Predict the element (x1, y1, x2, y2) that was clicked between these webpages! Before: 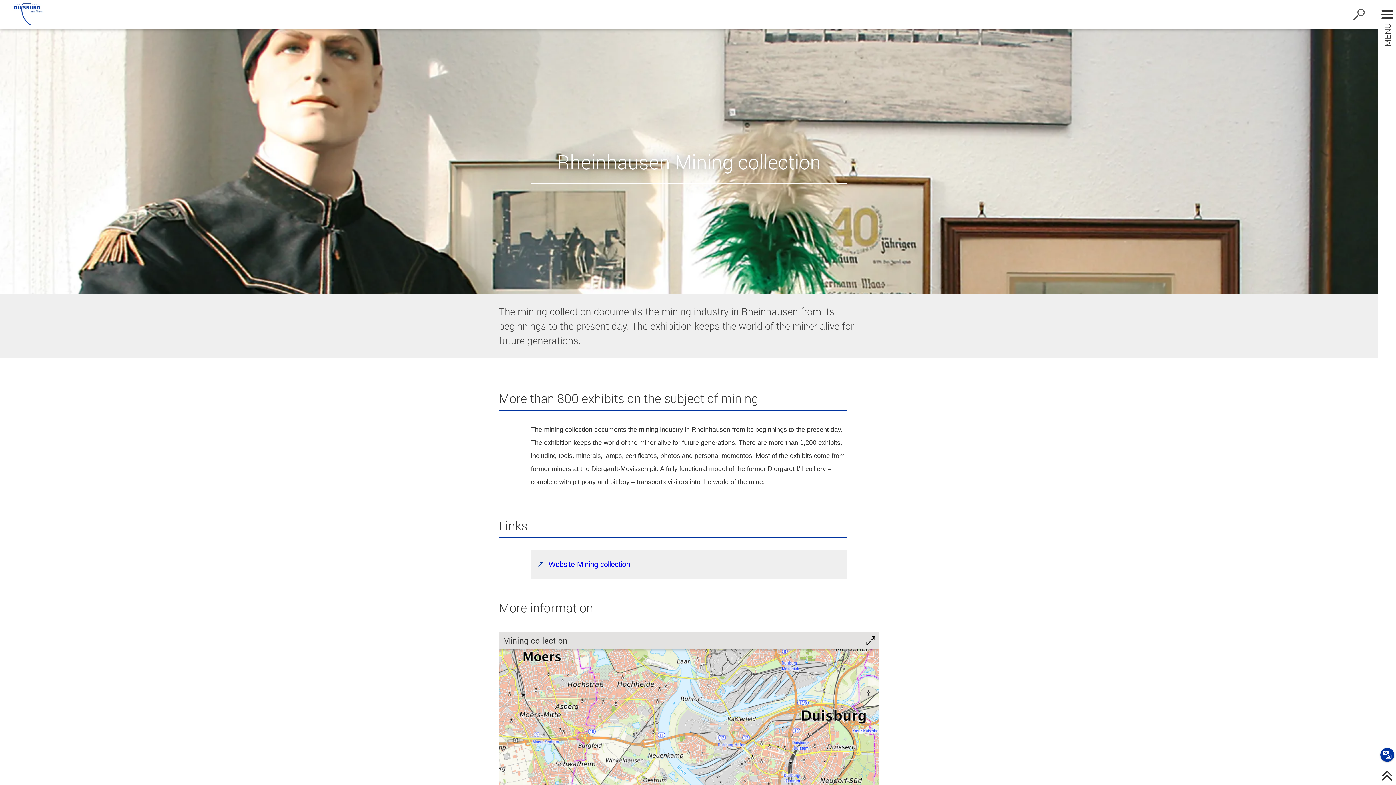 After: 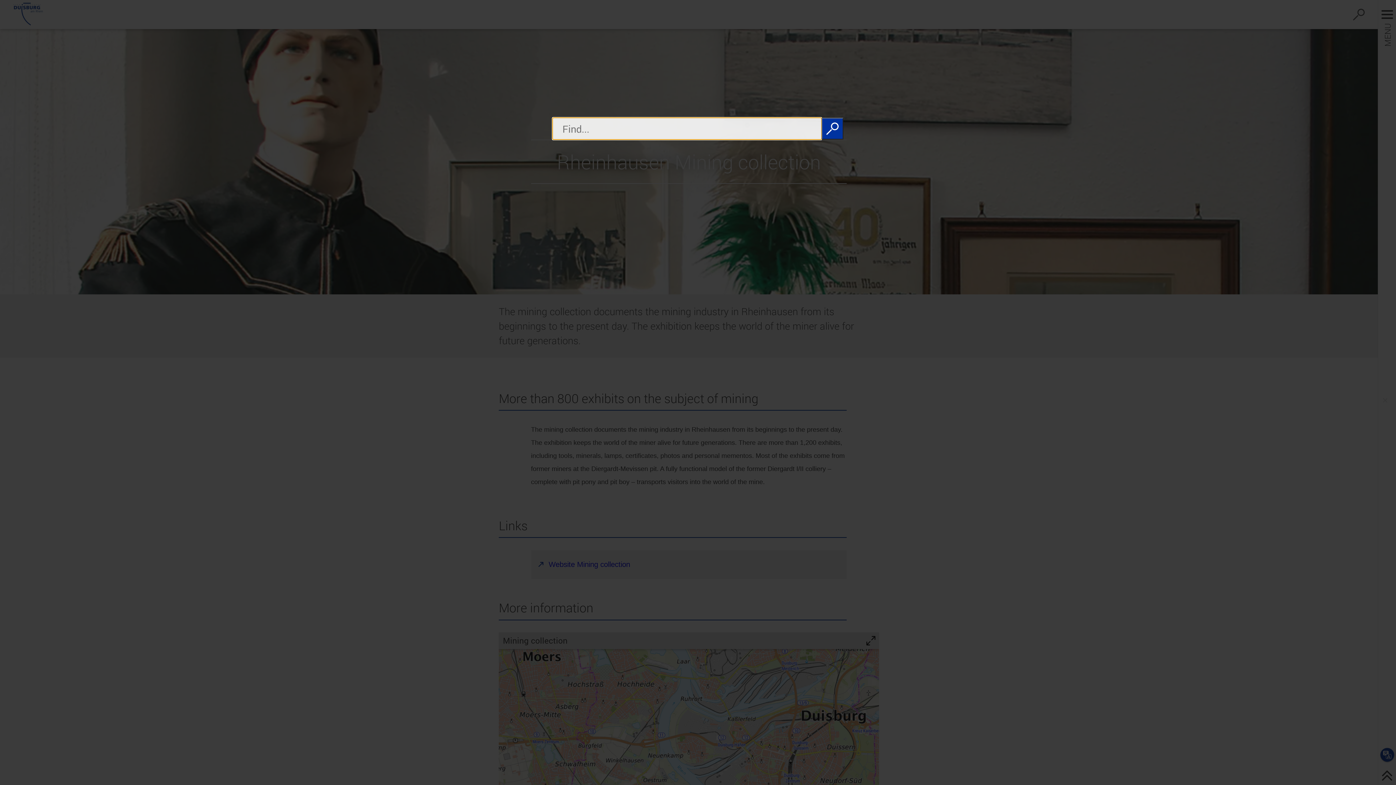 Action: bbox: (1353, 8, 1365, 20) label: Suche öffnen